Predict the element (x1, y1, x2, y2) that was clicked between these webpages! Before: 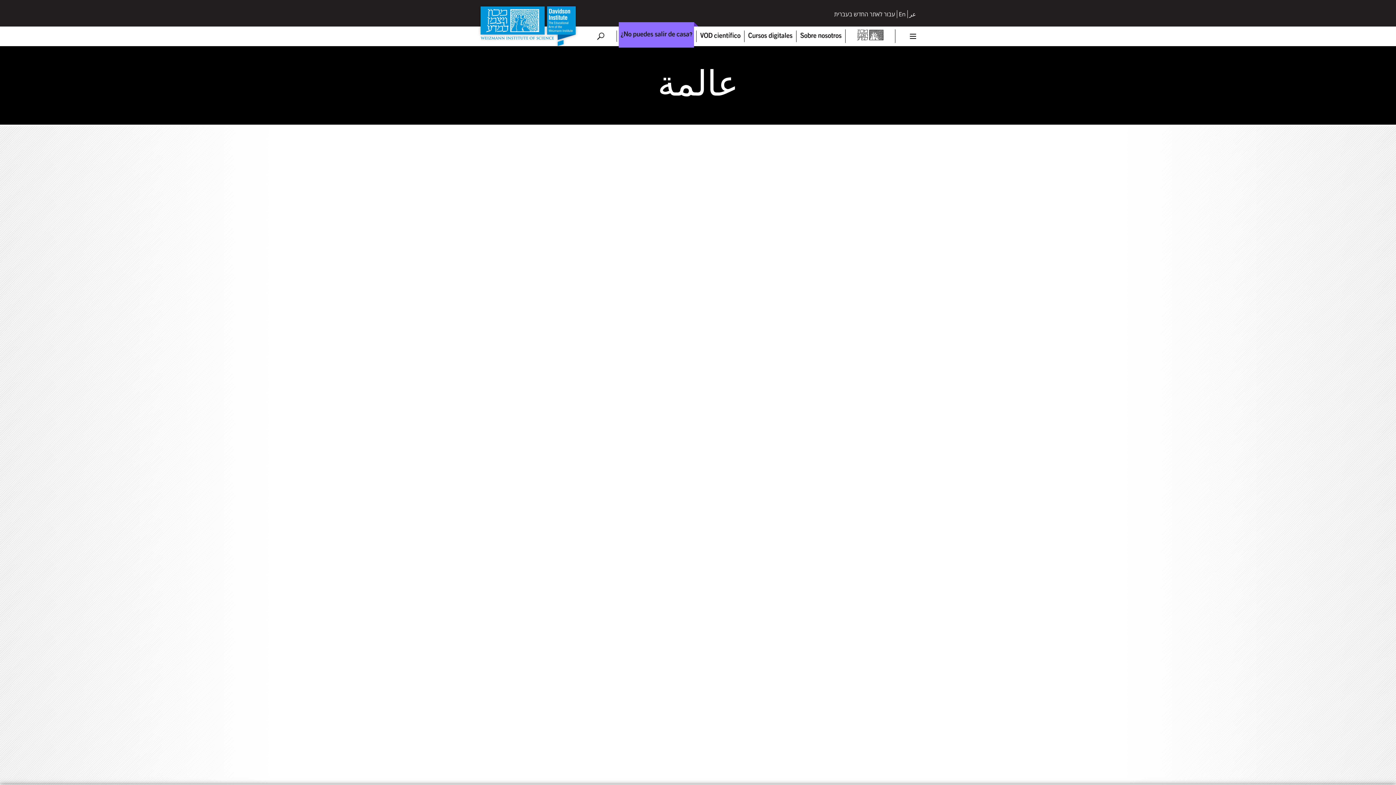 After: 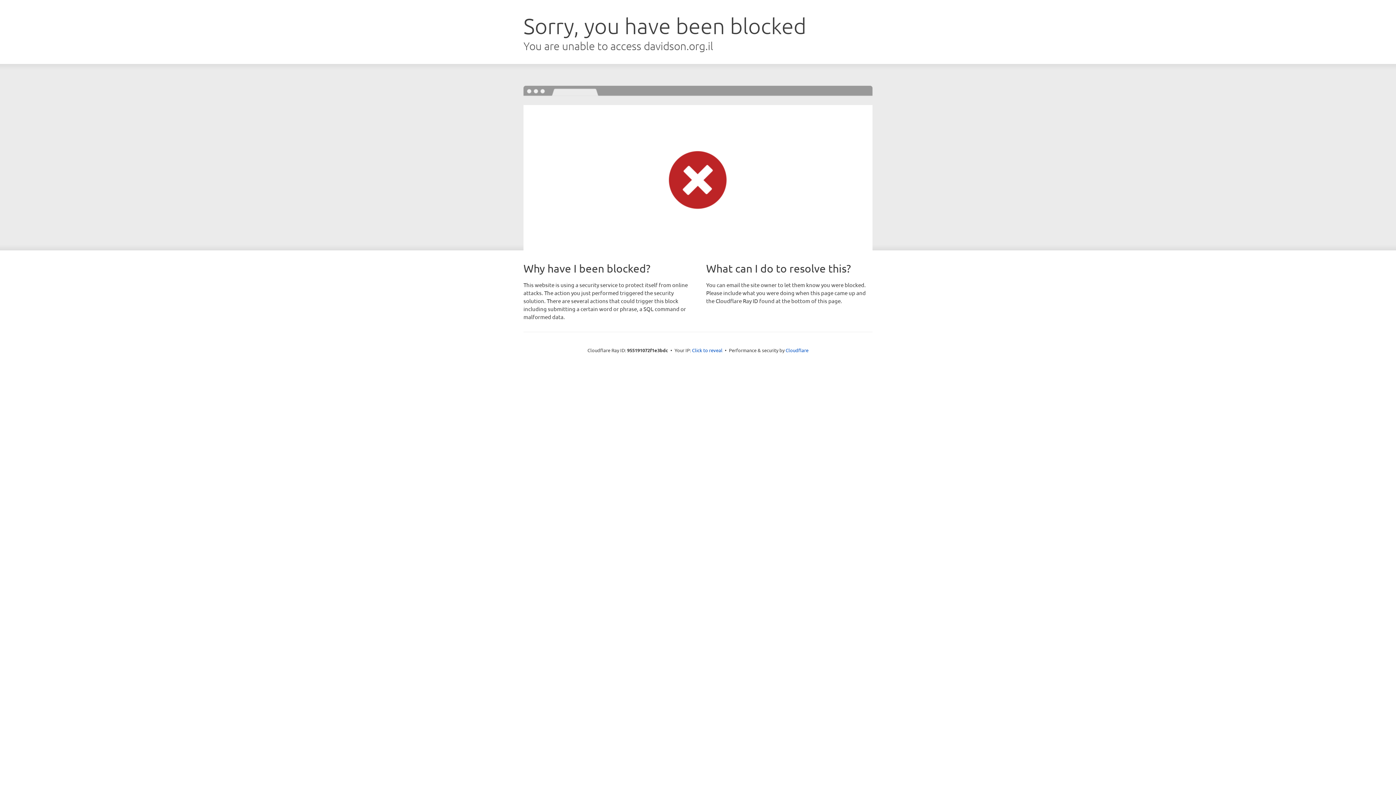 Action: bbox: (480, 6, 576, 46)